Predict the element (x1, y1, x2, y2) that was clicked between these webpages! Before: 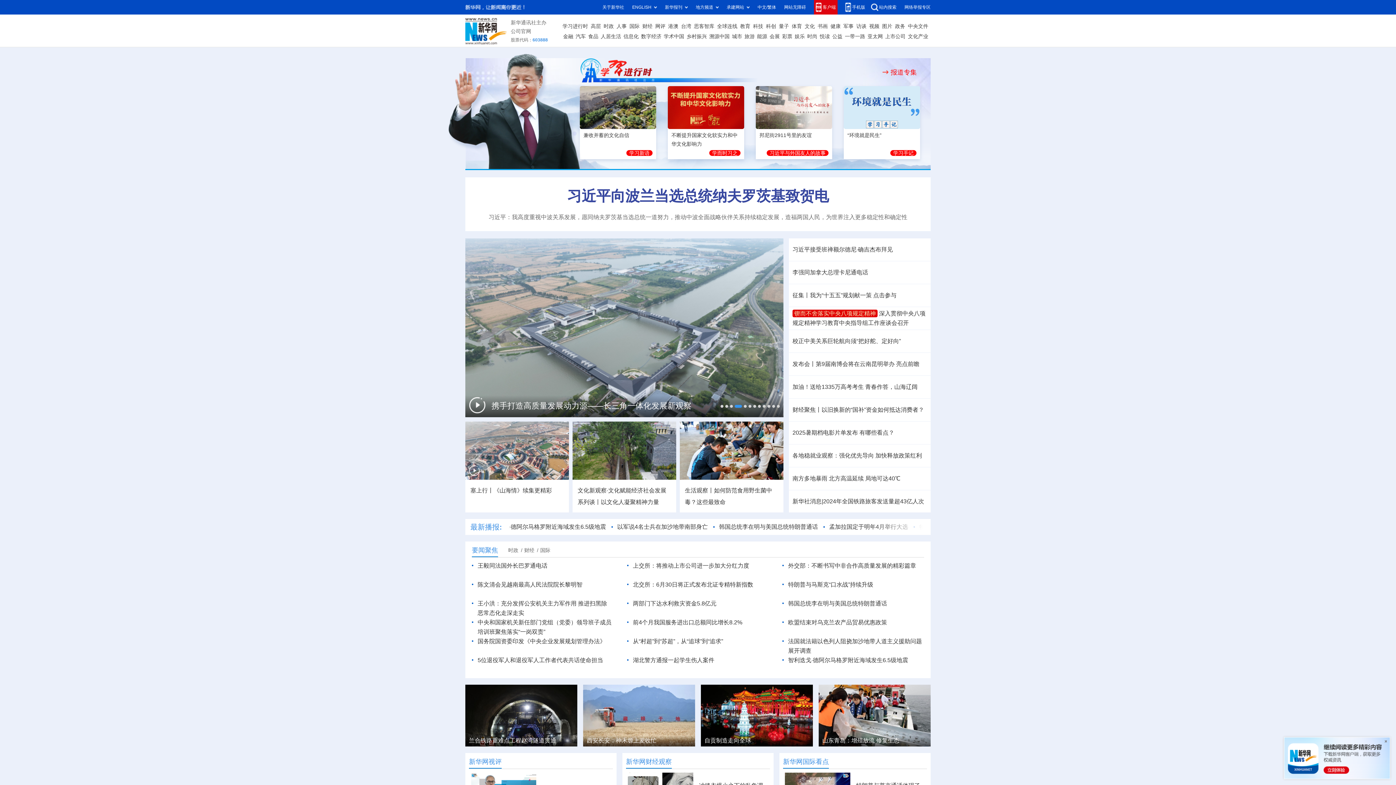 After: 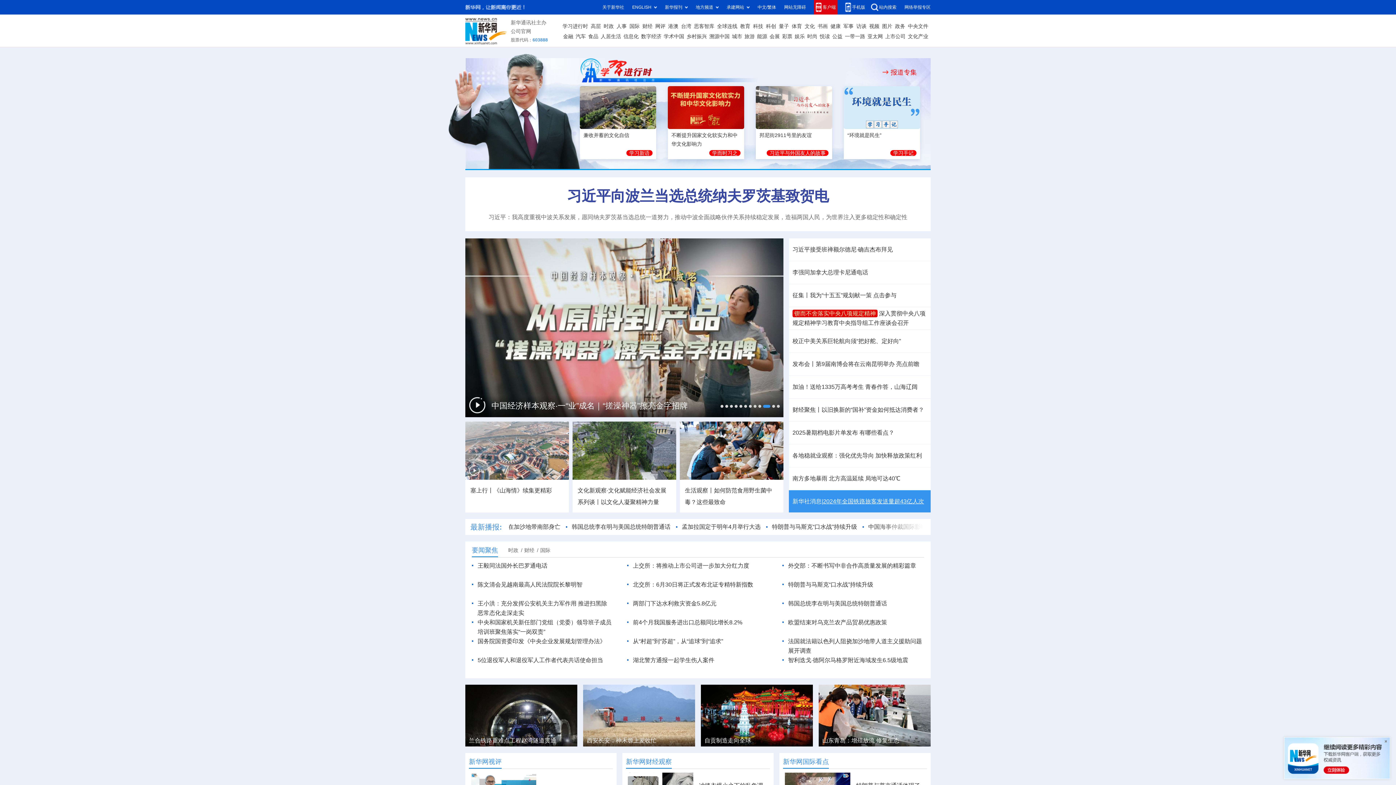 Action: bbox: (823, 498, 924, 504) label: 2024年全国铁路旅客发送量超43亿人次